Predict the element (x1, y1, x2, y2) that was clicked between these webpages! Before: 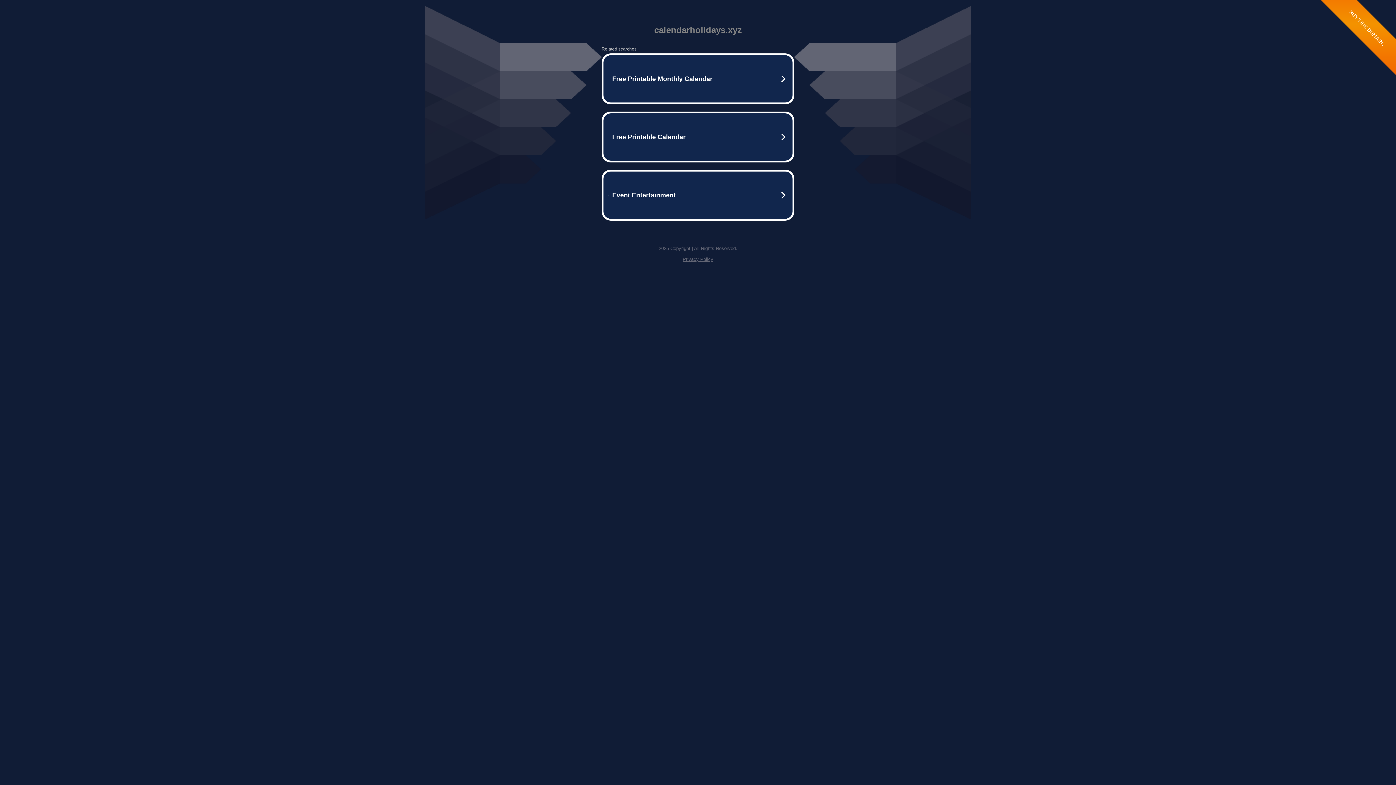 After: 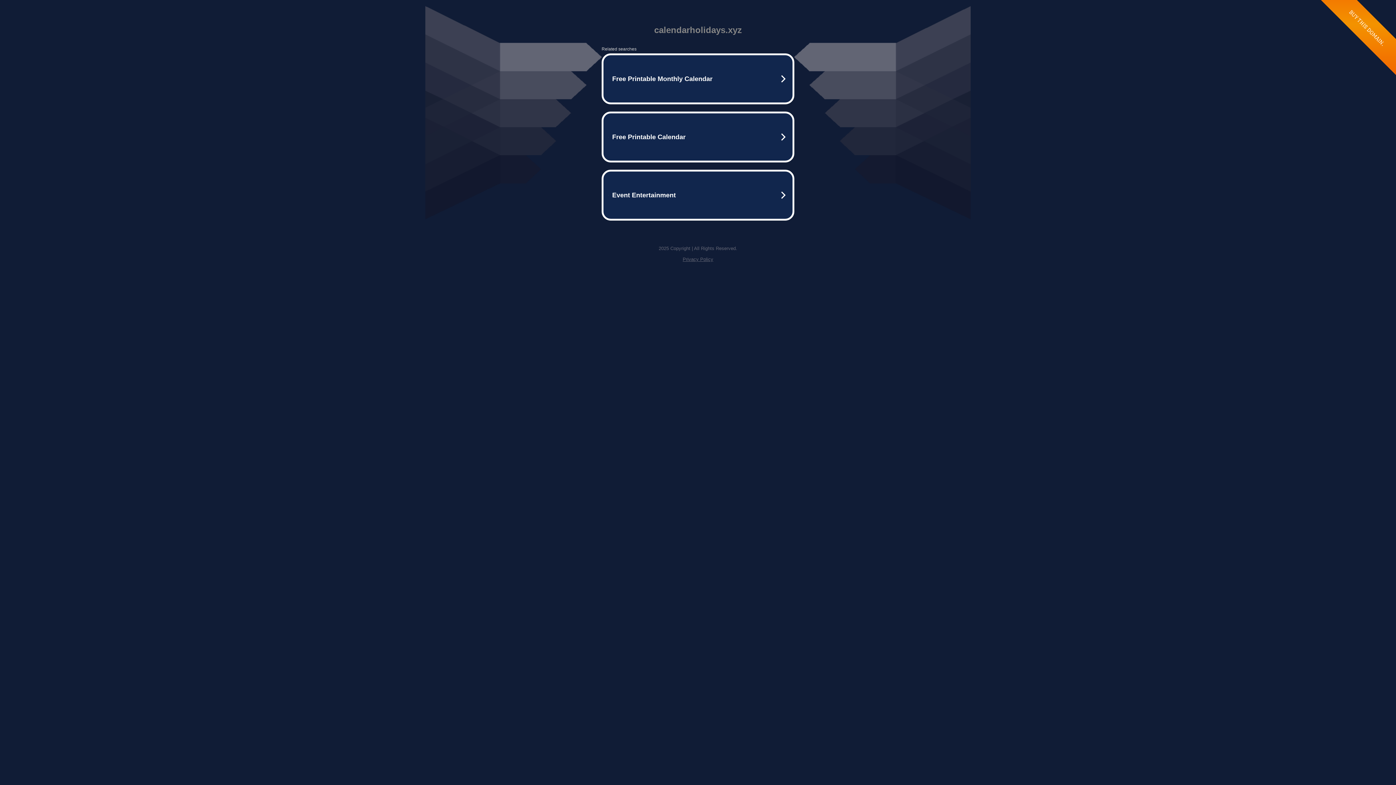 Action: bbox: (682, 256, 713, 262) label: Privacy Policy